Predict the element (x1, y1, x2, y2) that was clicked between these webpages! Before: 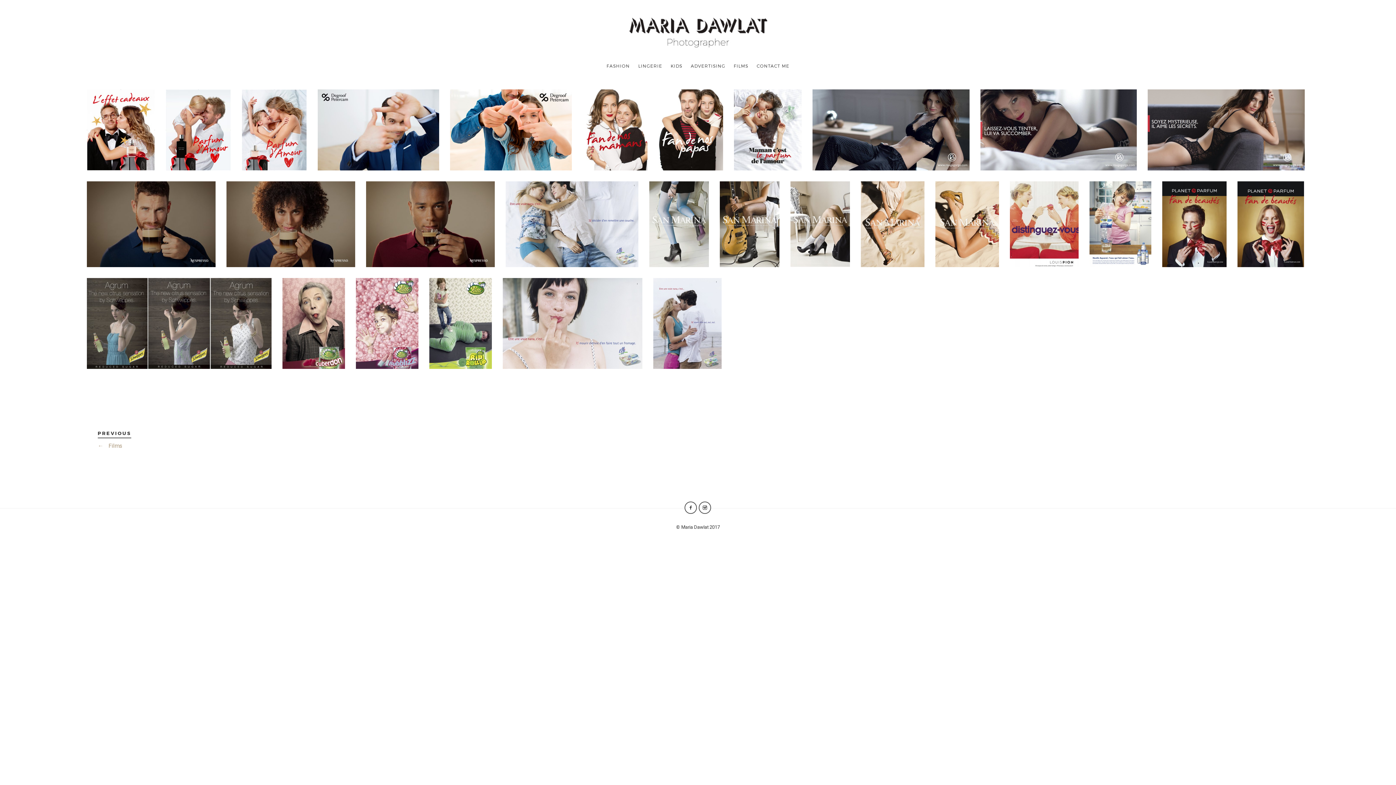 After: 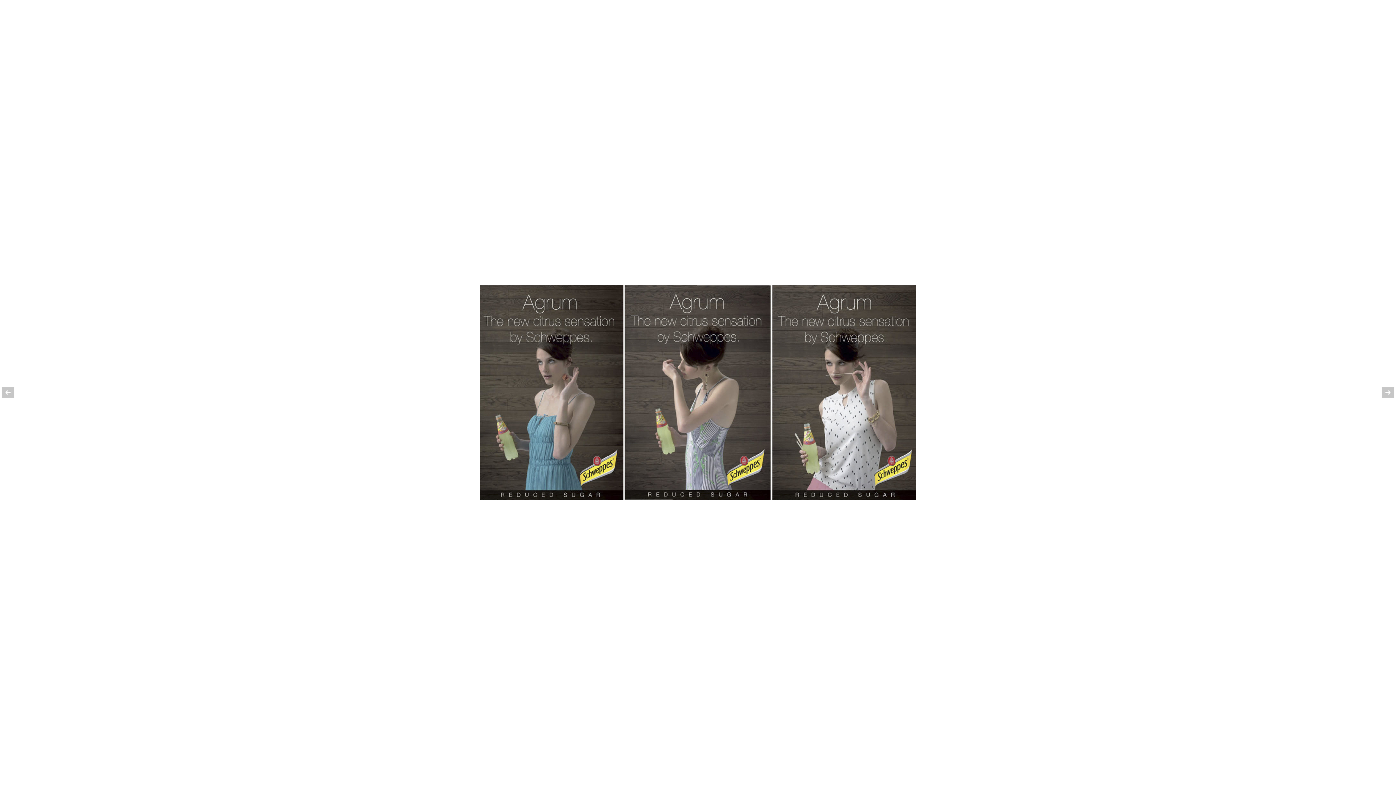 Action: bbox: (87, 278, 271, 369)